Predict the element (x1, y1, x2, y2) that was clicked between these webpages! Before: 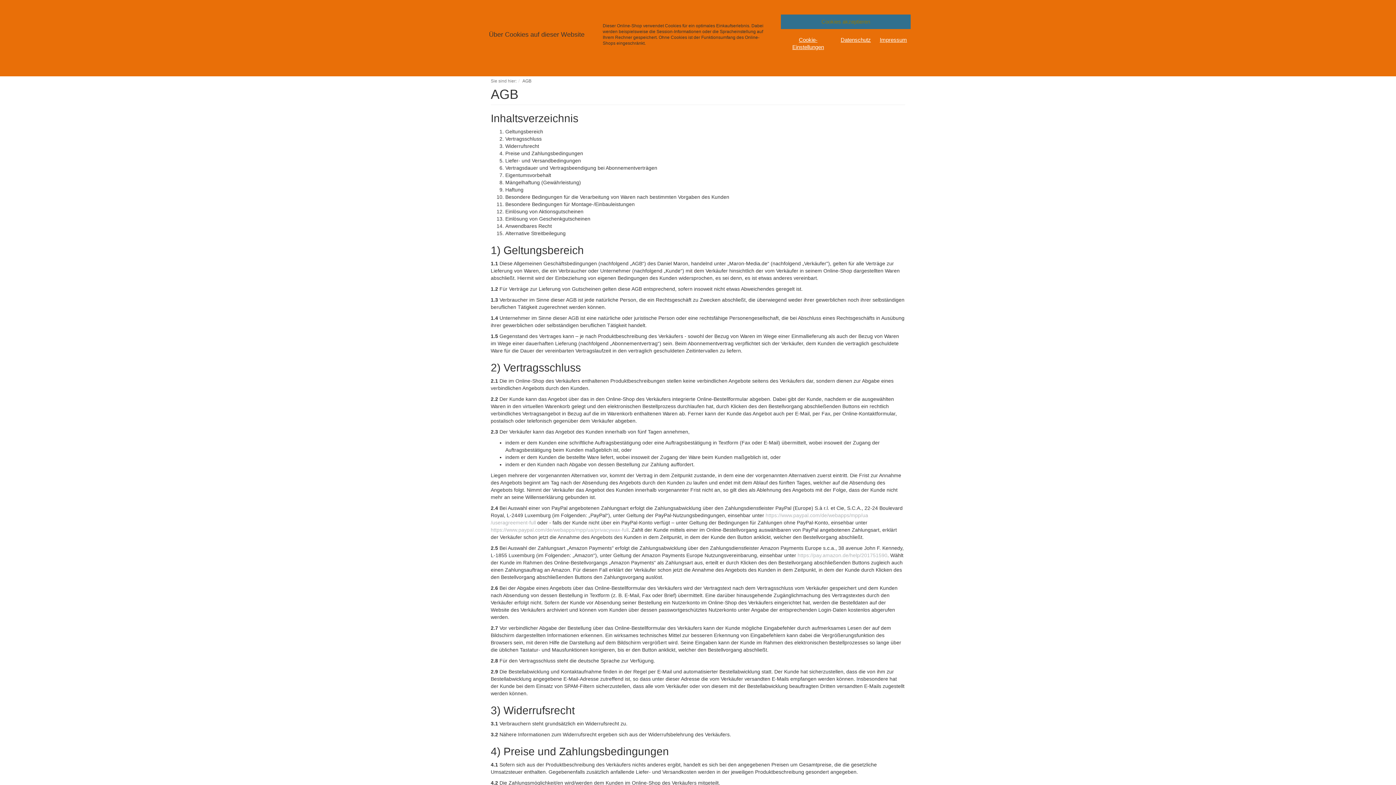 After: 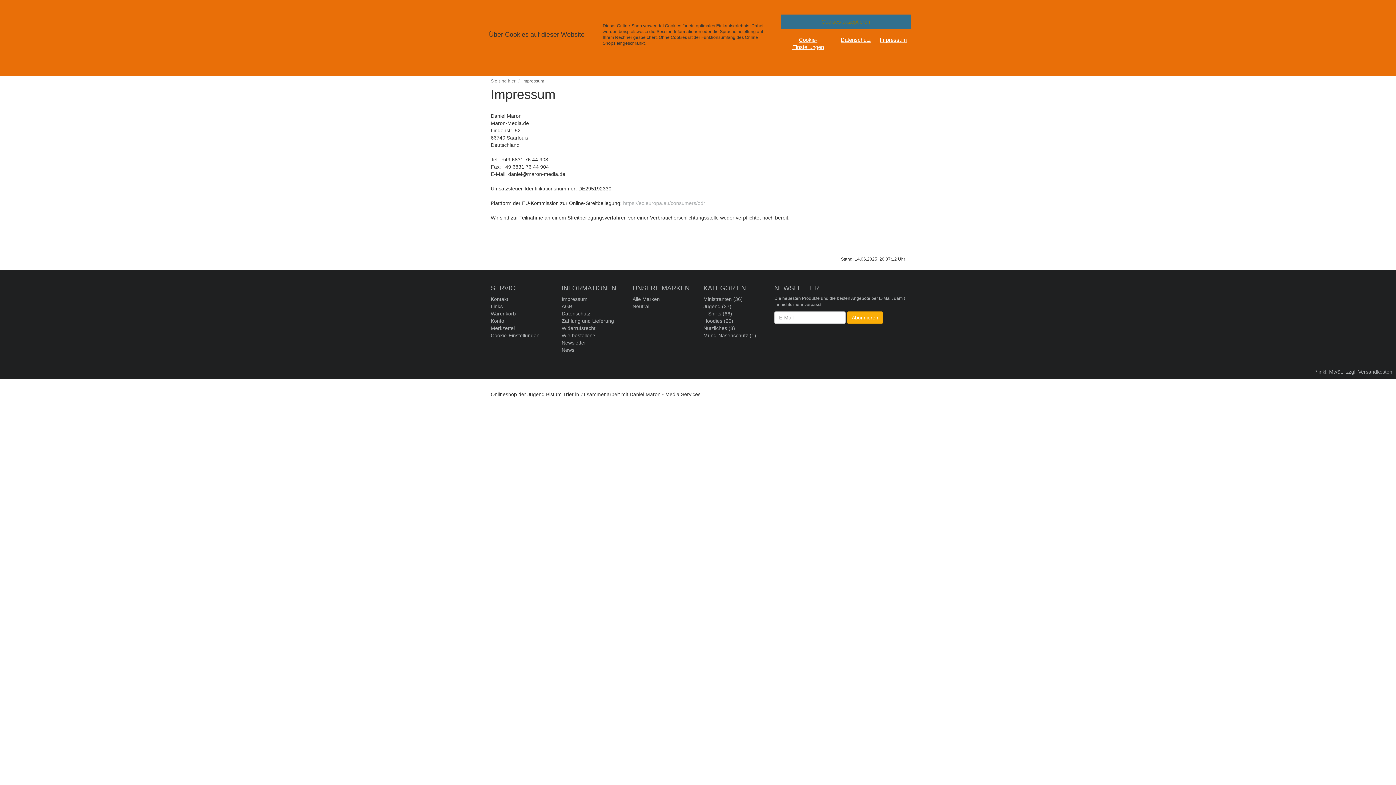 Action: bbox: (876, 32, 910, 47) label: Impressum